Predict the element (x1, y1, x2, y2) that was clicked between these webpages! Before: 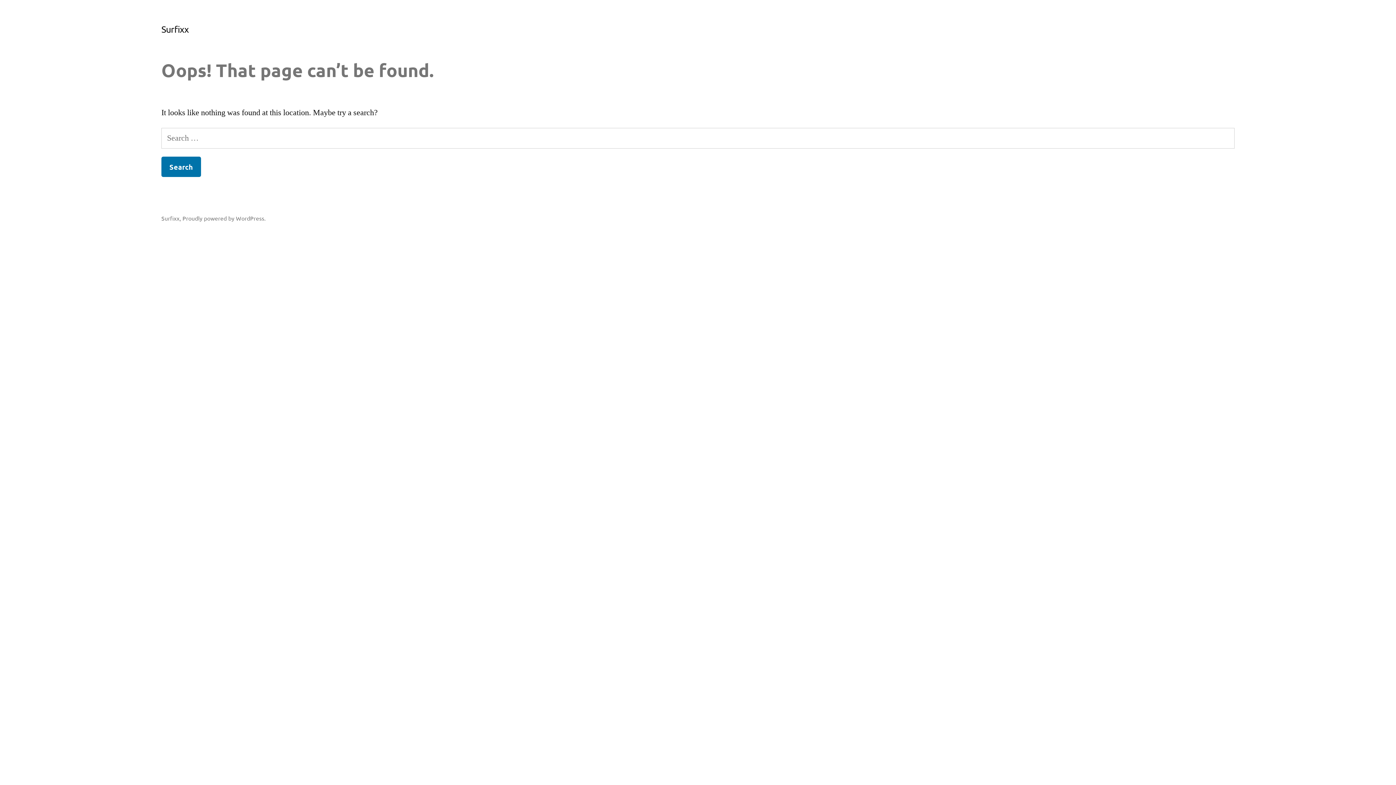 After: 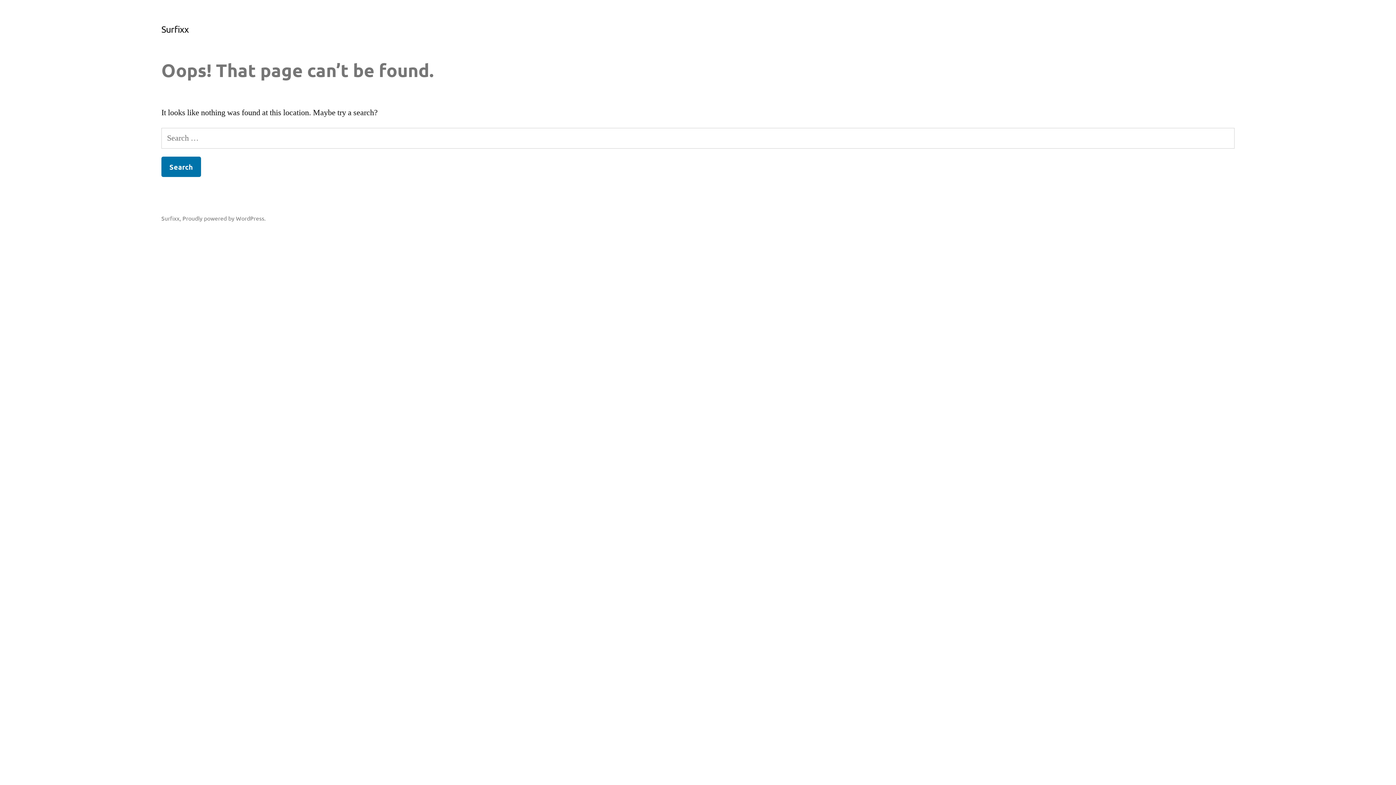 Action: label: Surfixx bbox: (161, 23, 188, 34)